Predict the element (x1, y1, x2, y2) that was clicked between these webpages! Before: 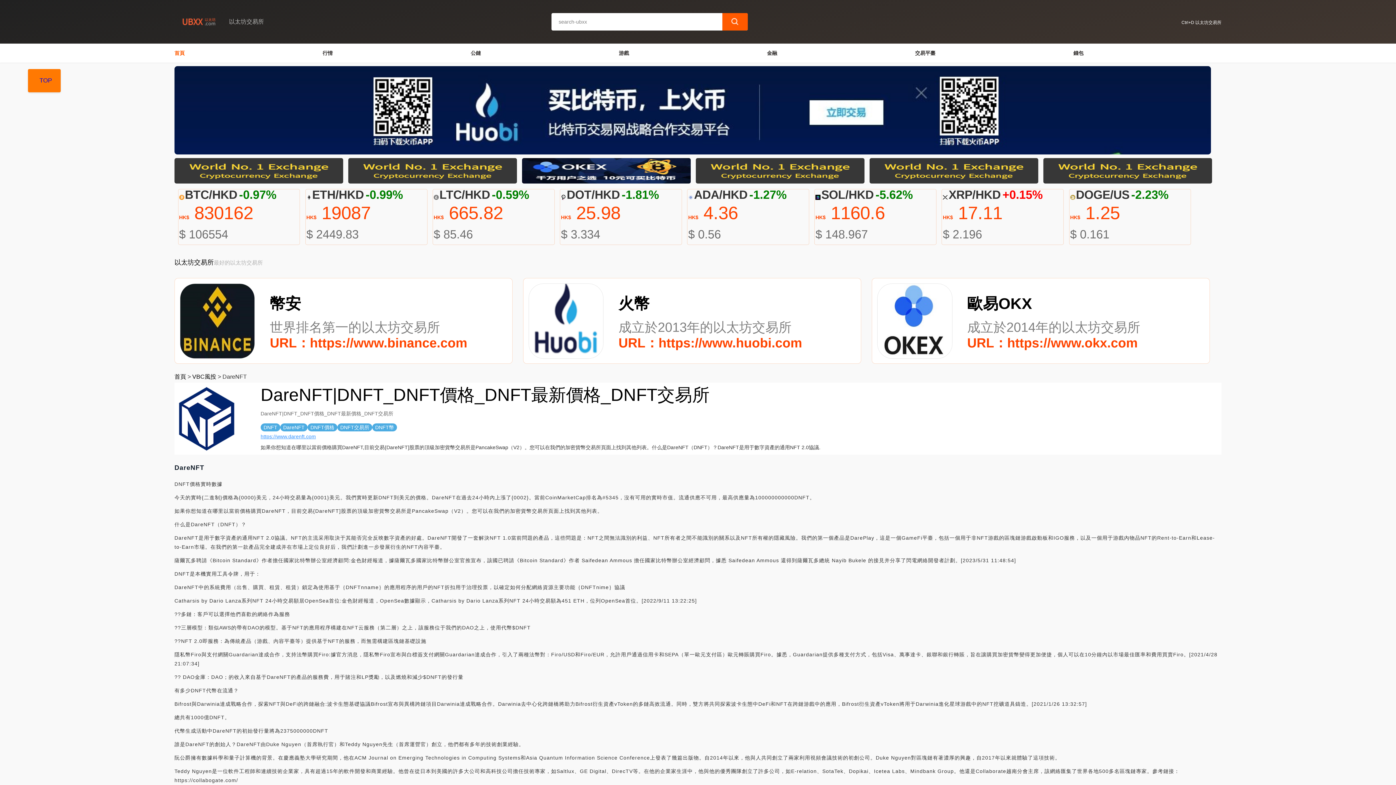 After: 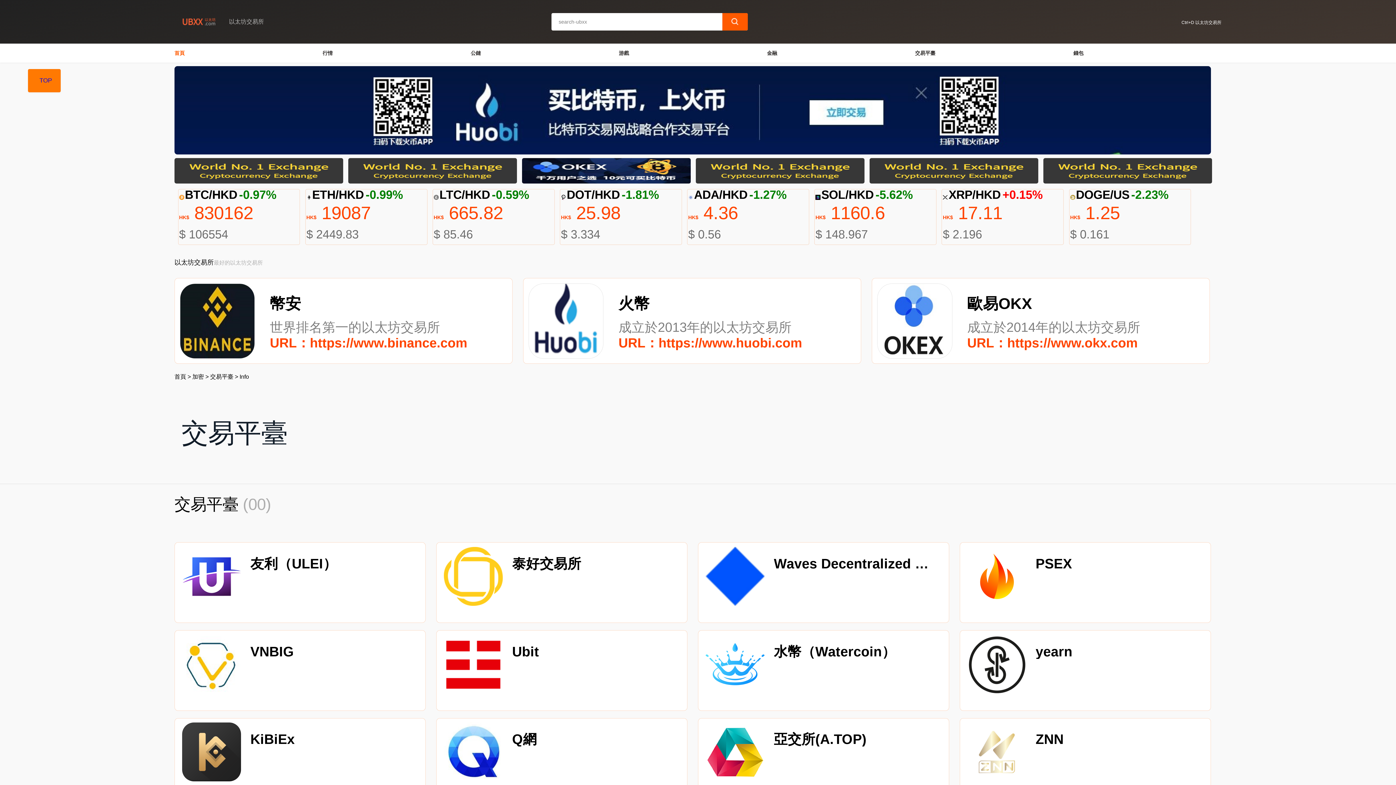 Action: label: 交易平臺 bbox: (915, 50, 935, 55)